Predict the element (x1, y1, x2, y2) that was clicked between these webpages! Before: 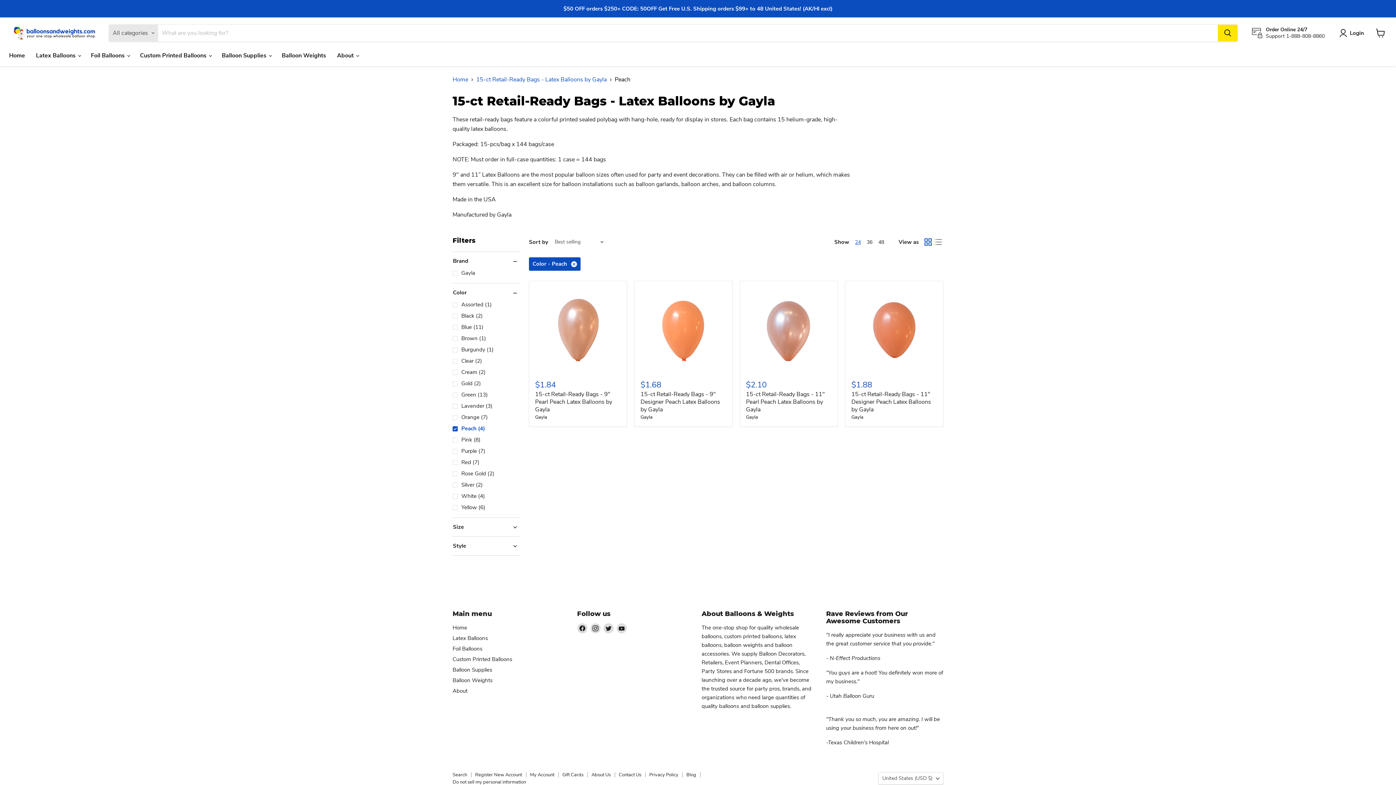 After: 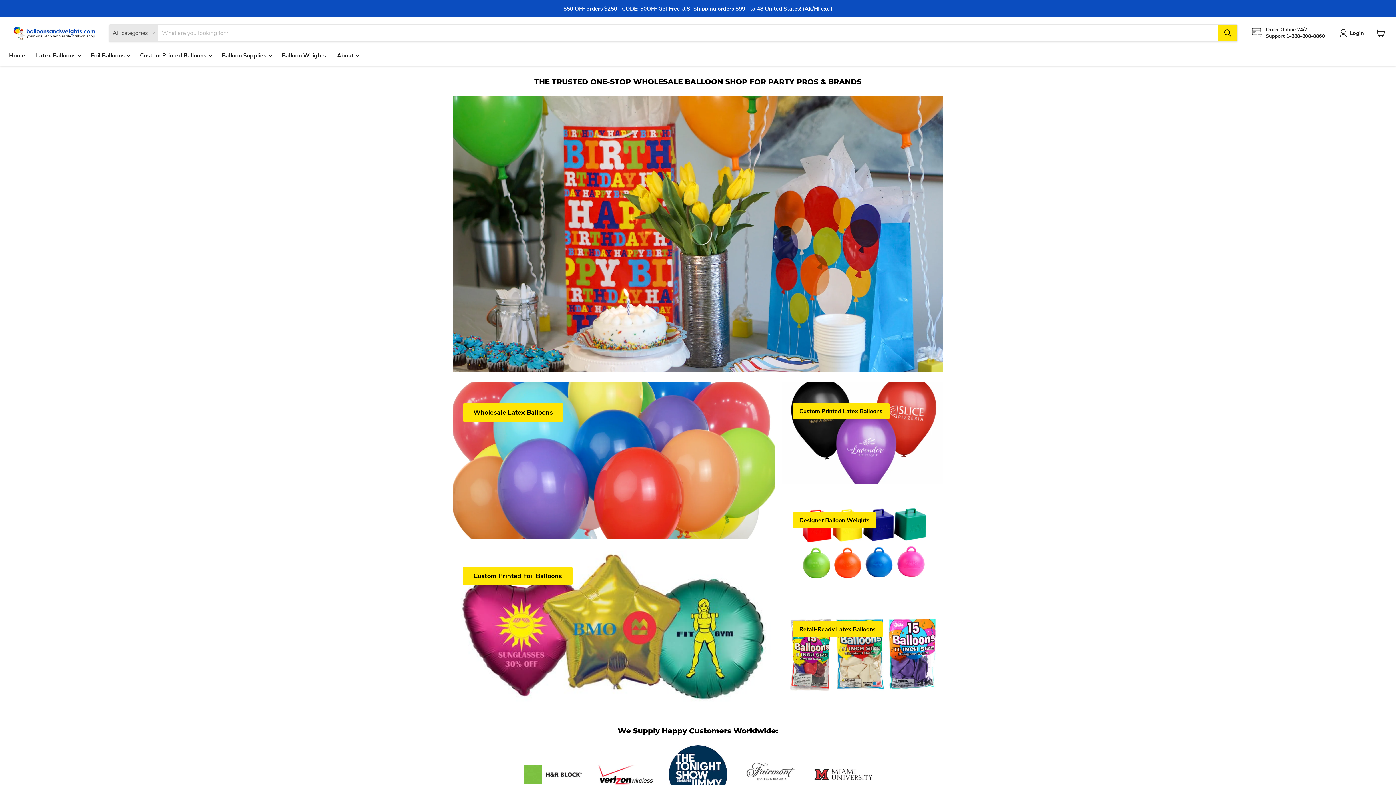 Action: bbox: (452, 76, 468, 82) label: Home